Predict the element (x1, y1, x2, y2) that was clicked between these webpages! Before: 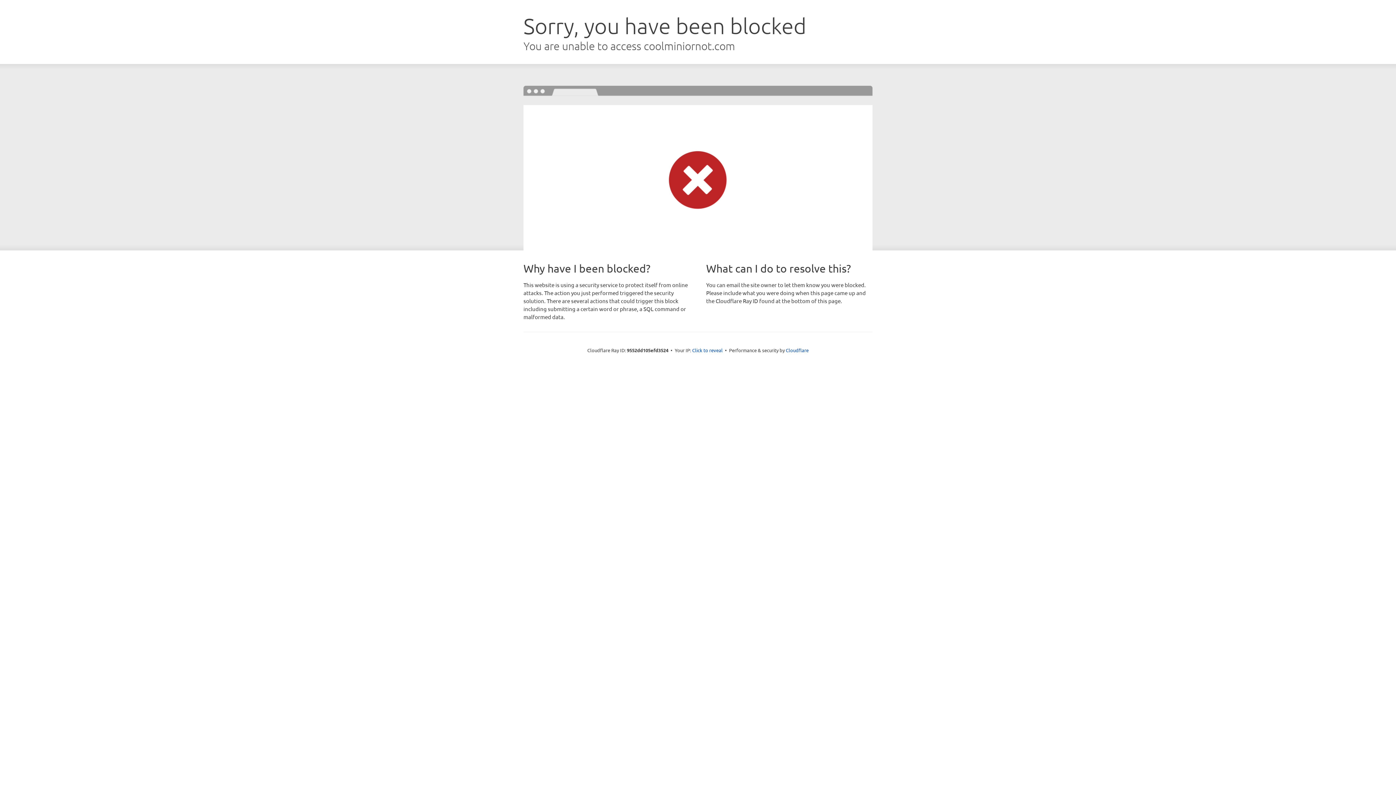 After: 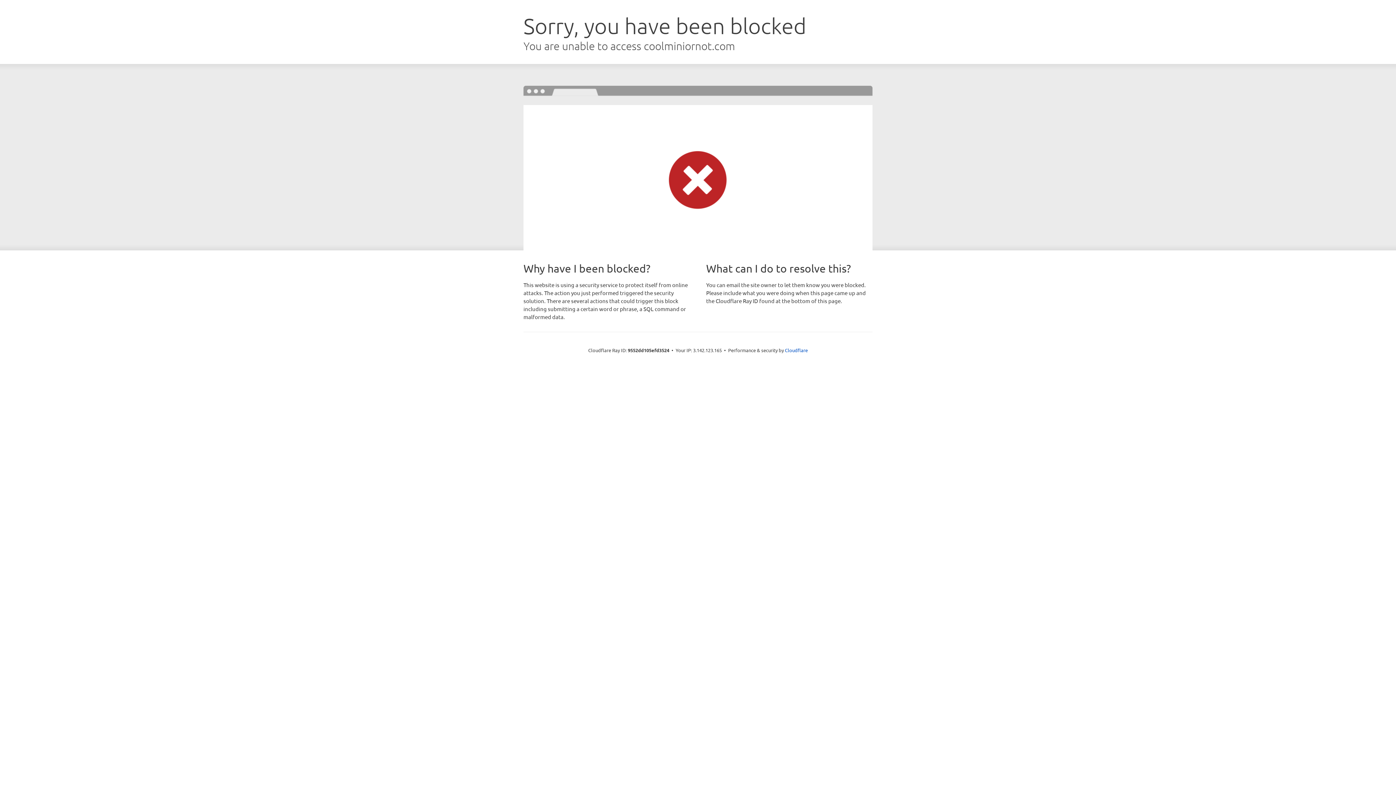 Action: bbox: (692, 346, 722, 353) label: Click to reveal